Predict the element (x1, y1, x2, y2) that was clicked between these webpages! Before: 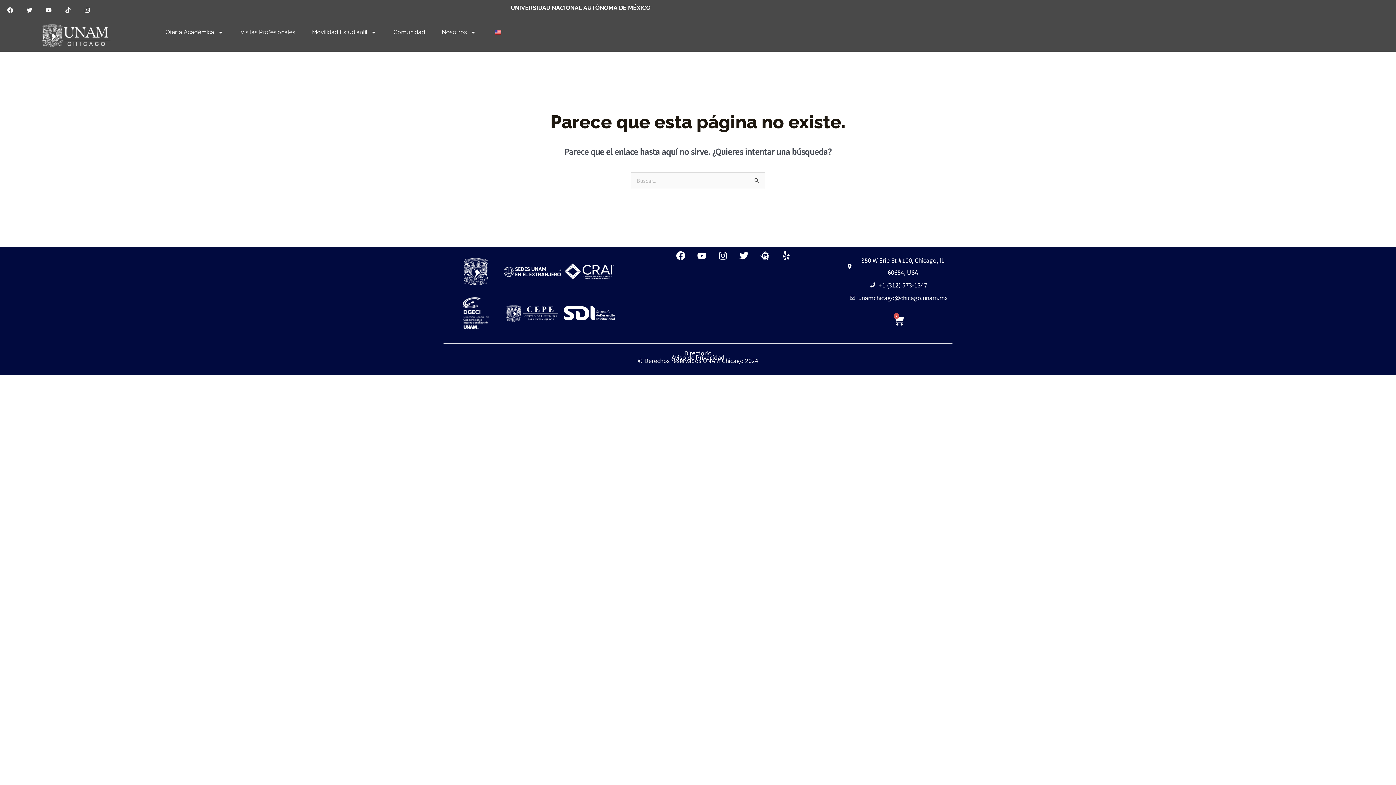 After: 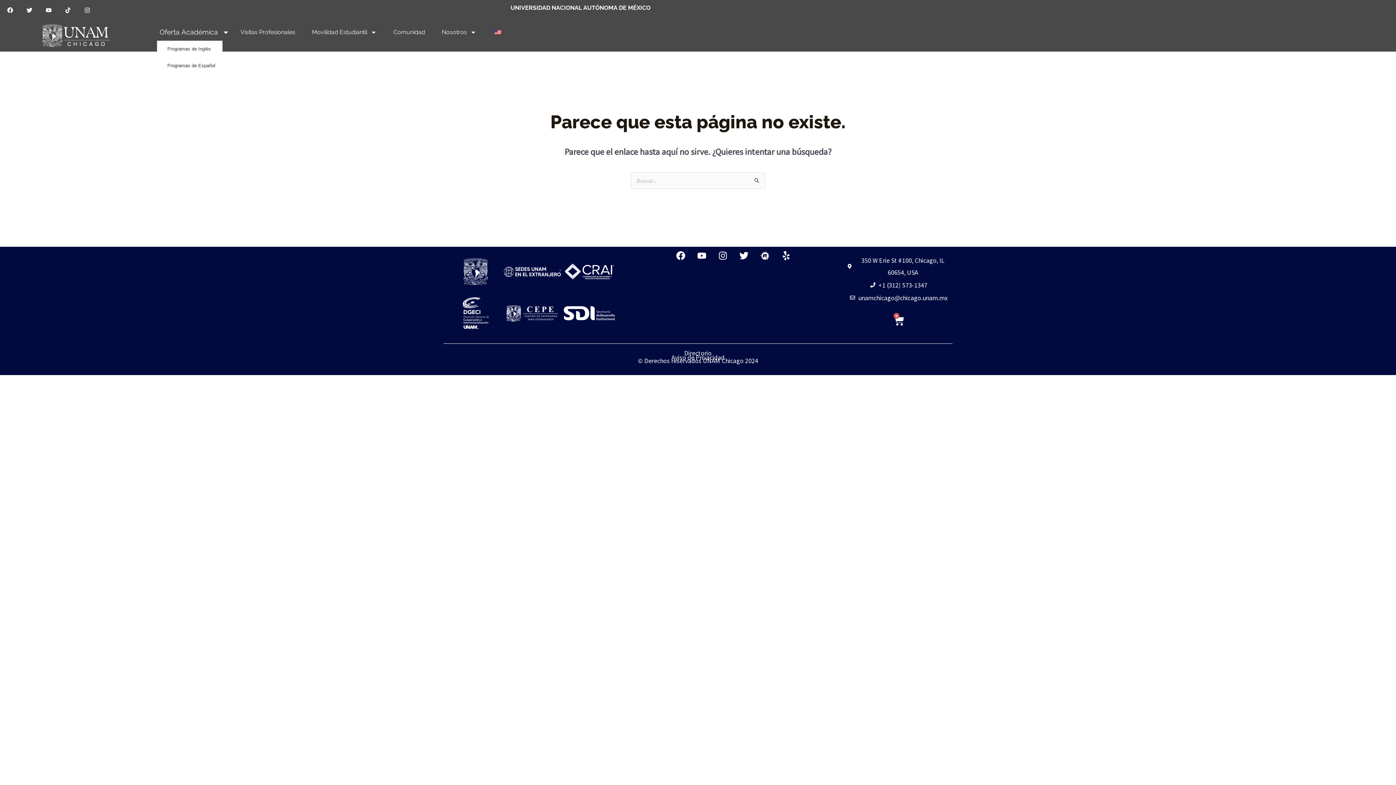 Action: bbox: (157, 23, 232, 40) label: Oferta Académica